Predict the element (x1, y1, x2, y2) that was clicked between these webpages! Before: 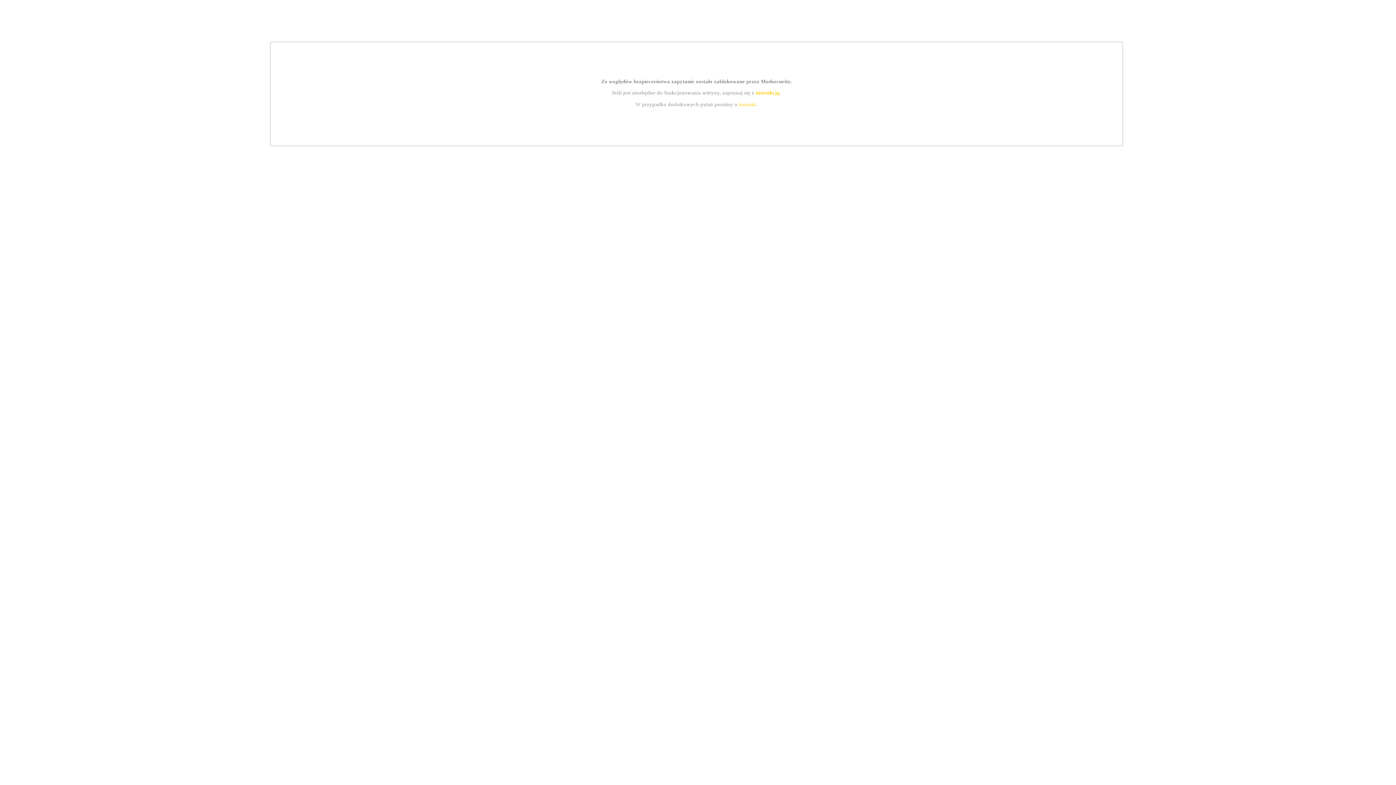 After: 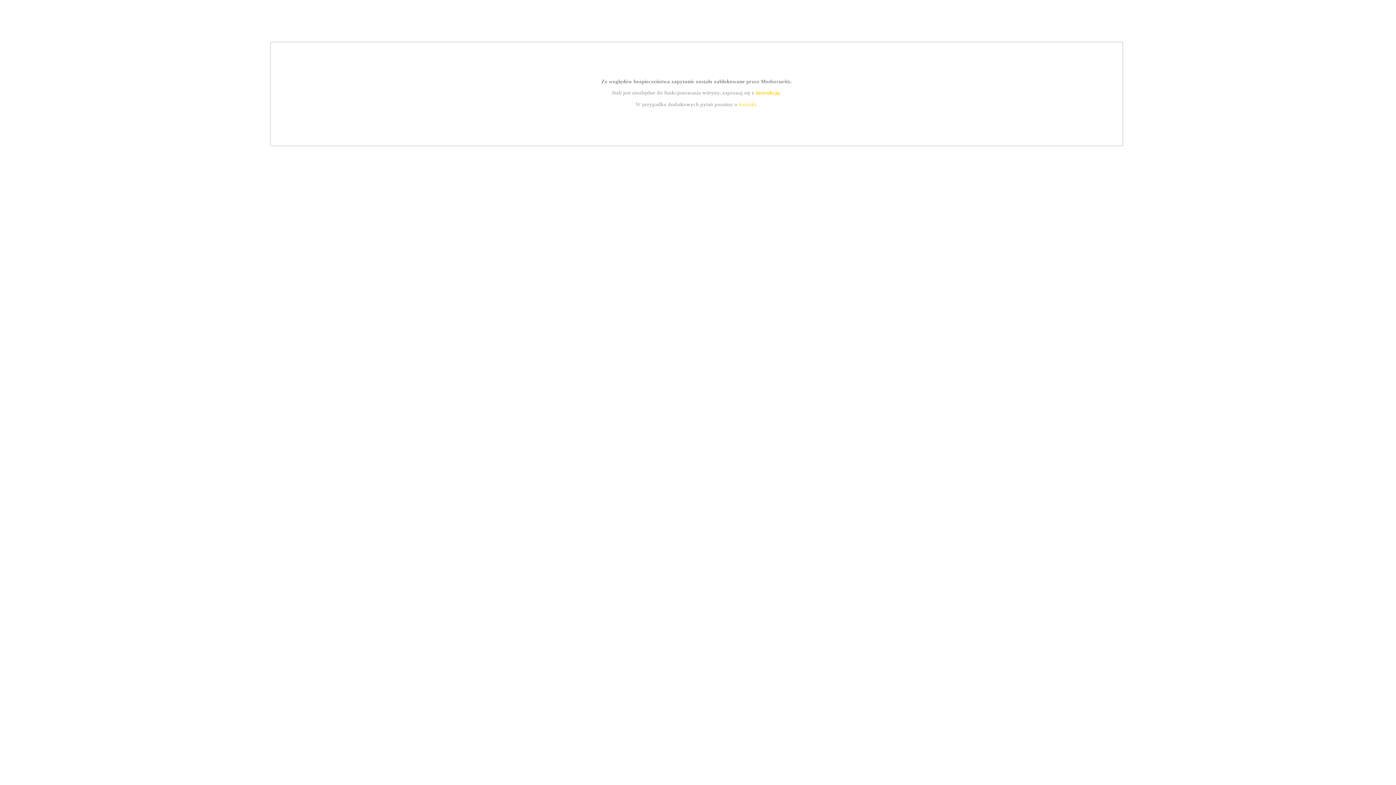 Action: label: instrukcją bbox: (755, 89, 779, 95)